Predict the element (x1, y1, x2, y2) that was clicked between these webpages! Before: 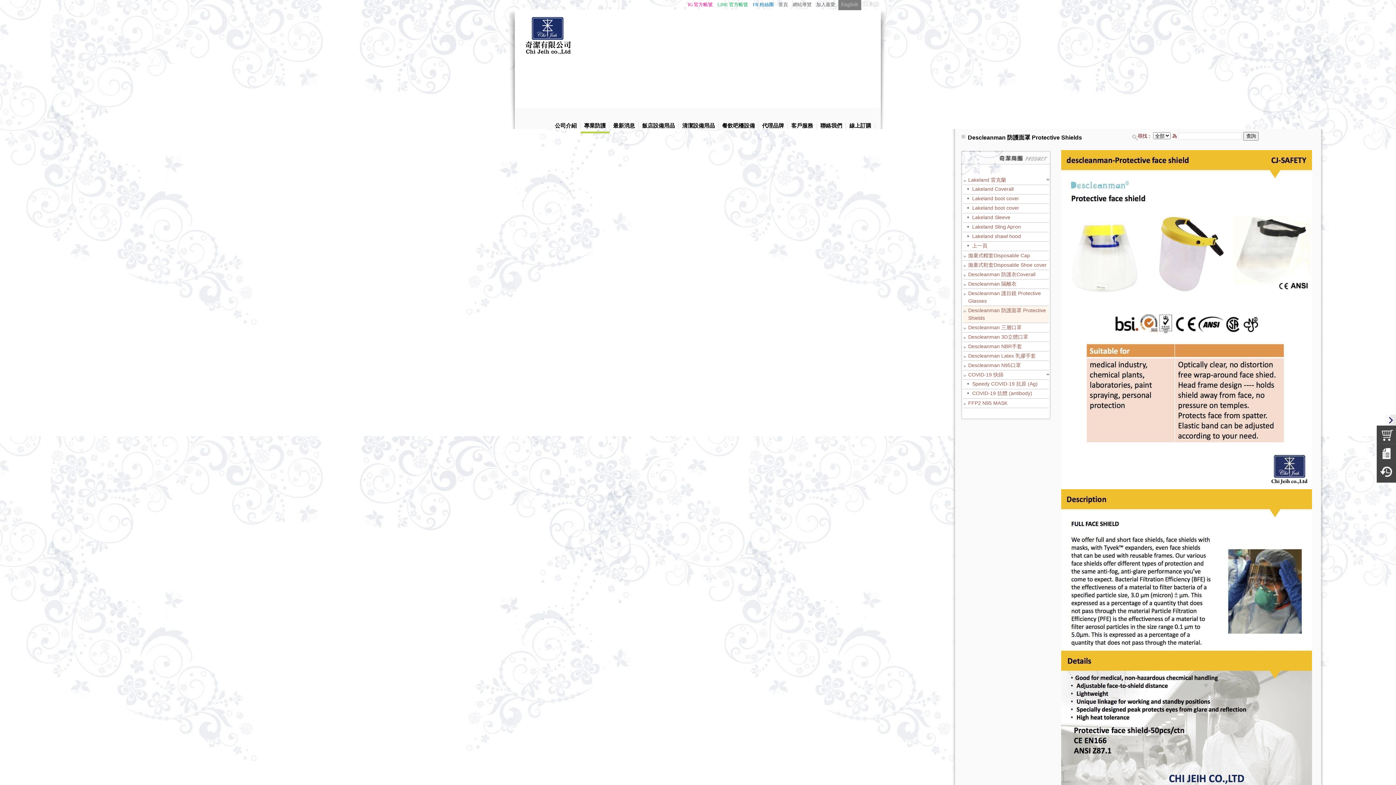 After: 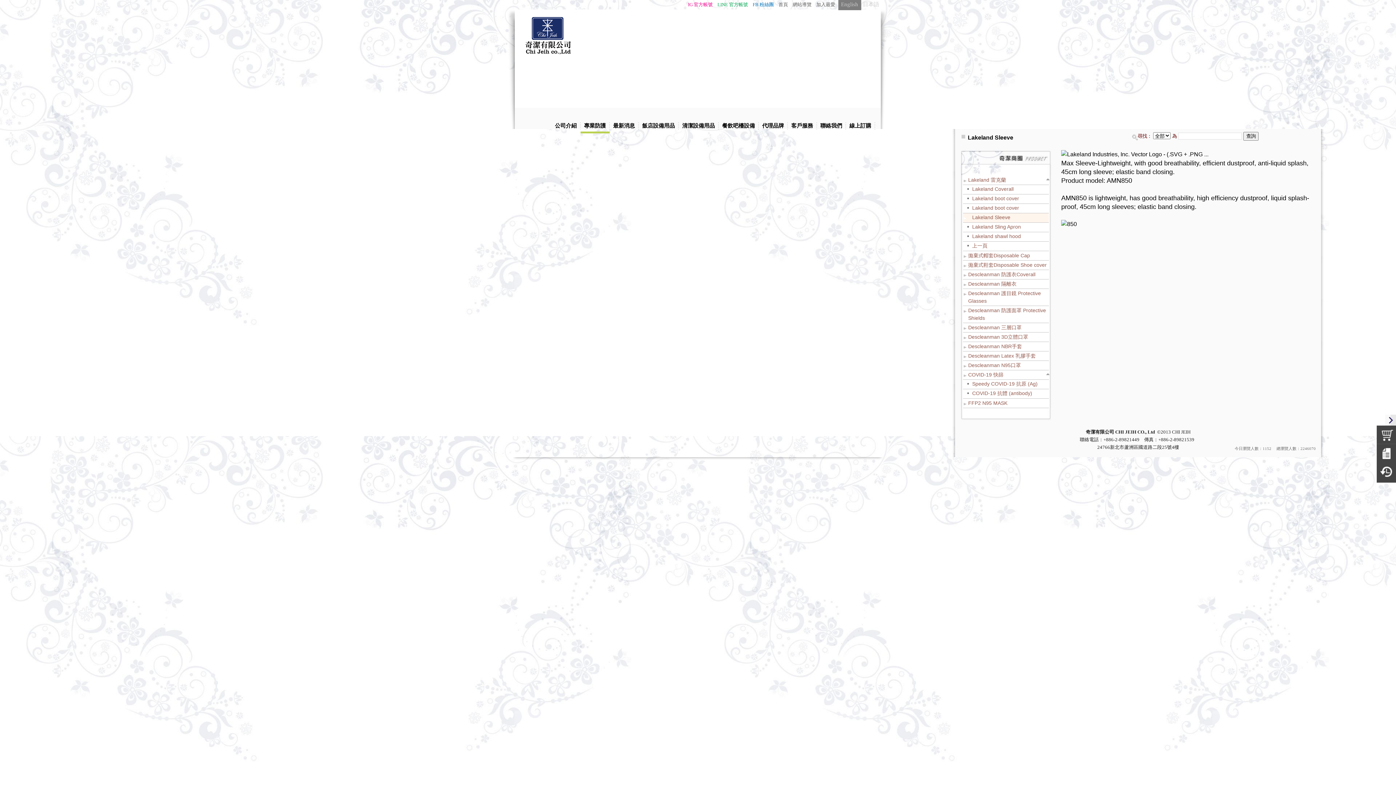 Action: bbox: (963, 213, 1049, 222) label: Lakeland Sleeve